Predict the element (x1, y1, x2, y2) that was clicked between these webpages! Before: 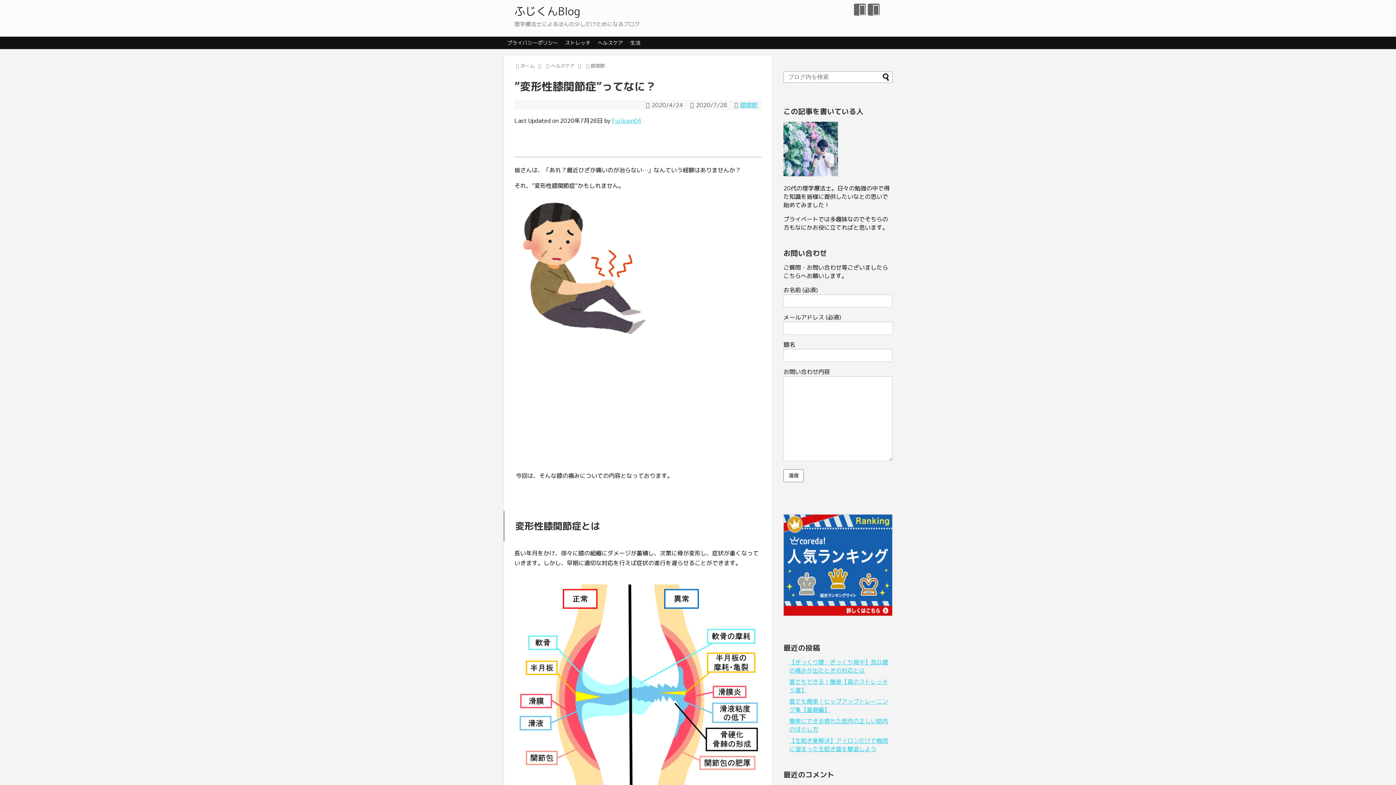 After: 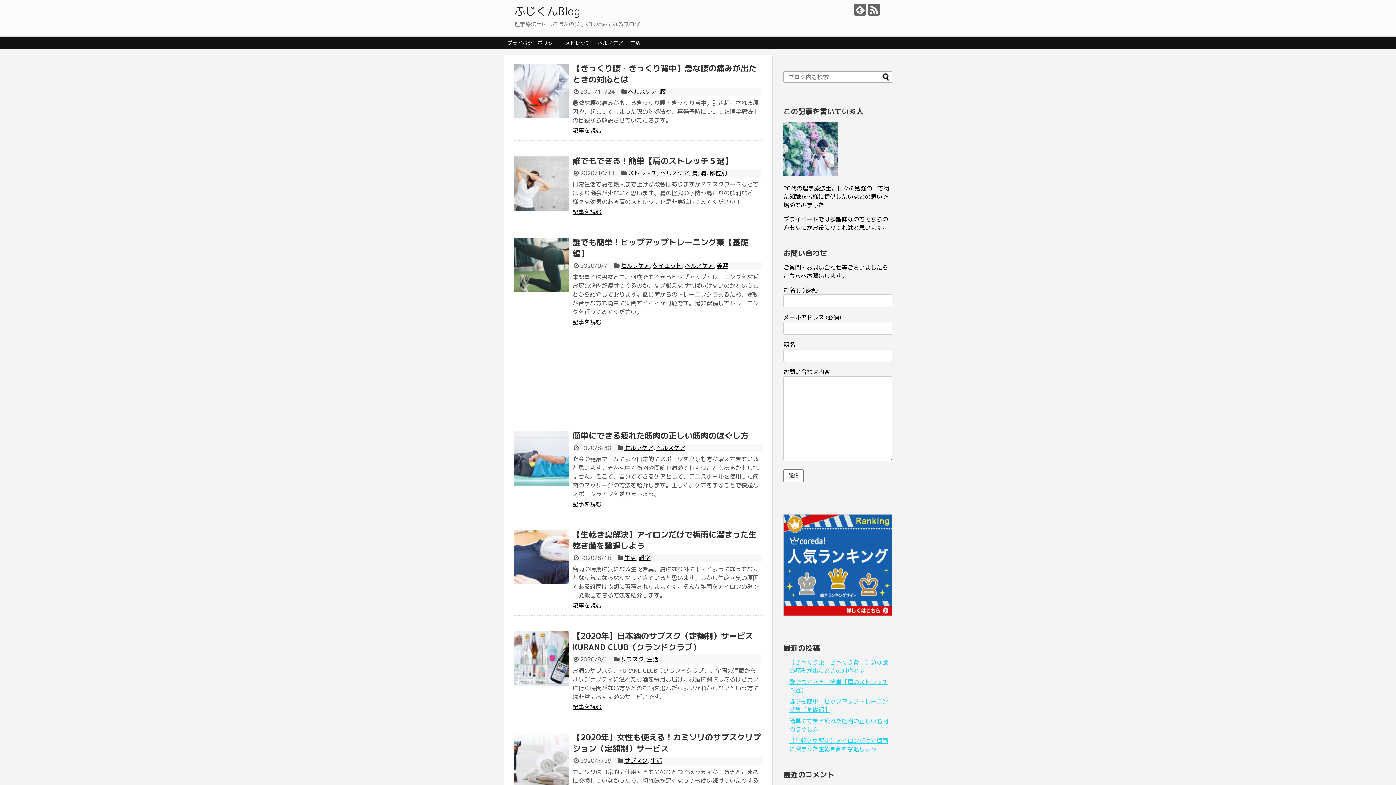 Action: label: ホーム bbox: (520, 62, 534, 69)